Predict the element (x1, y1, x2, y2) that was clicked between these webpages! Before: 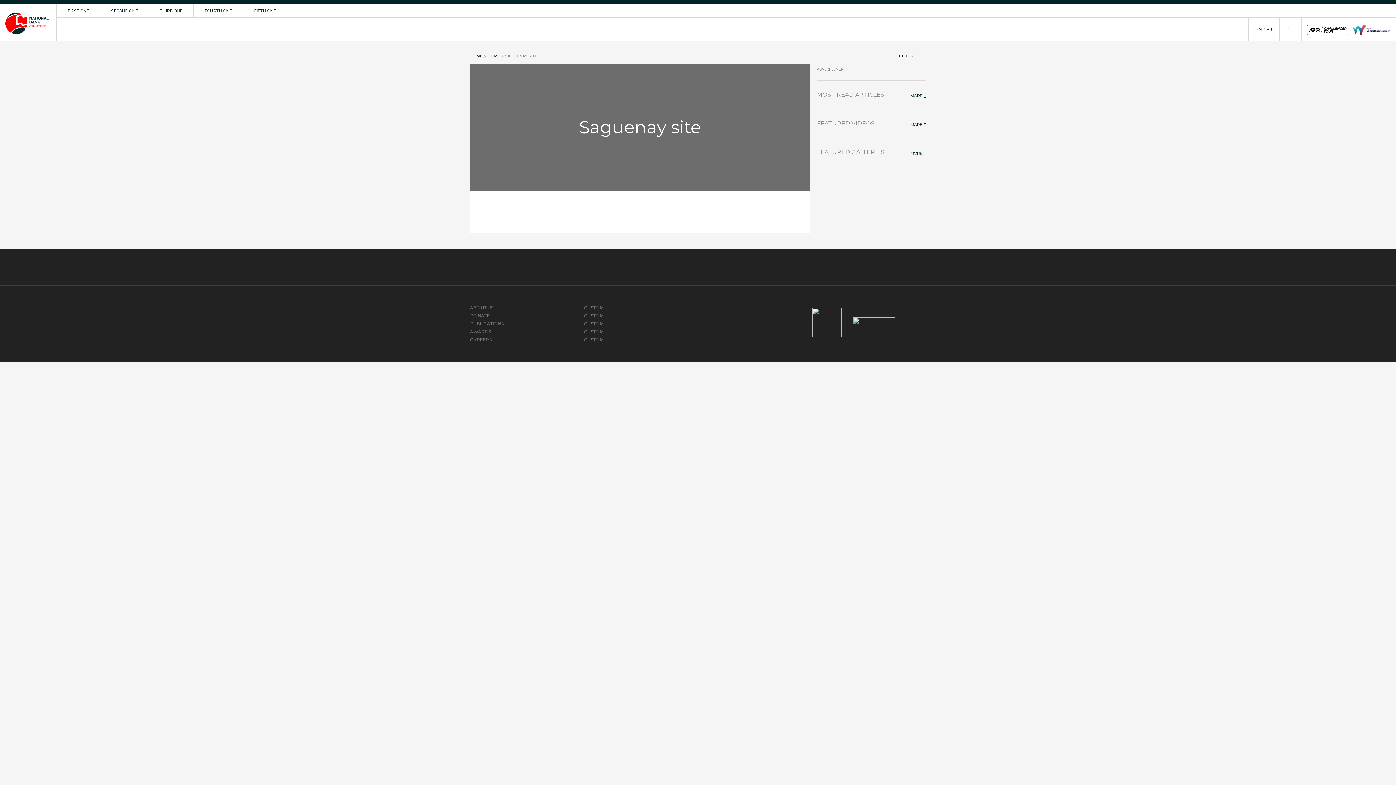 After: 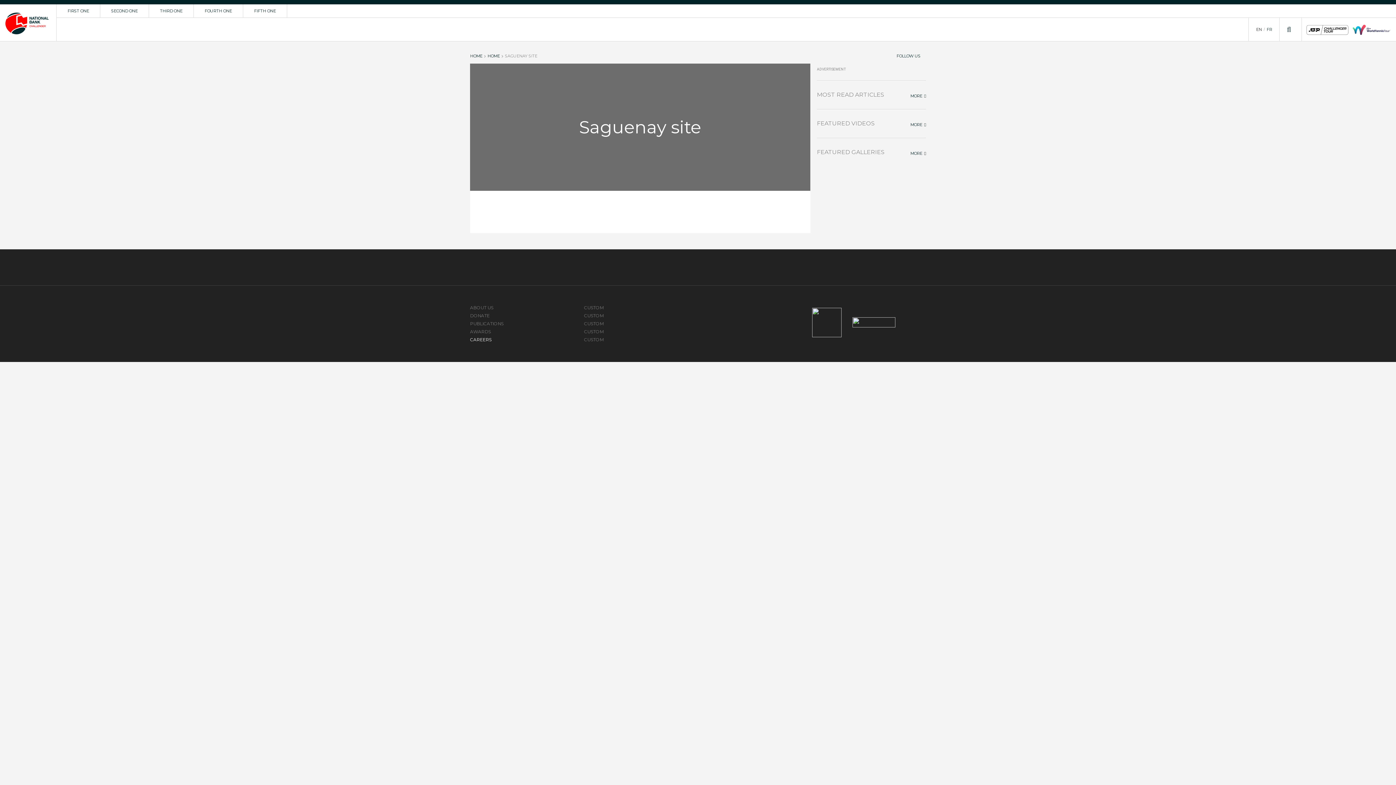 Action: label: CAREERS bbox: (470, 337, 491, 342)